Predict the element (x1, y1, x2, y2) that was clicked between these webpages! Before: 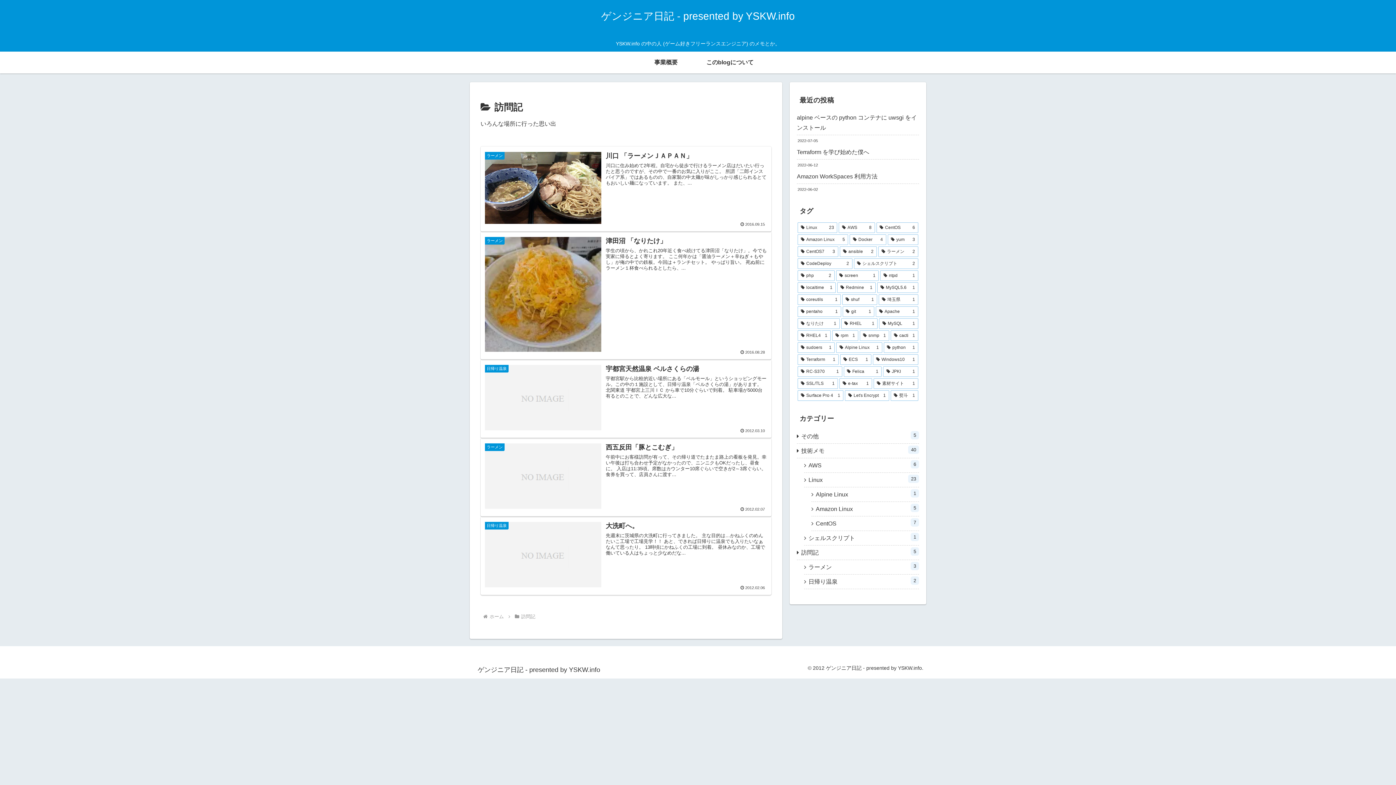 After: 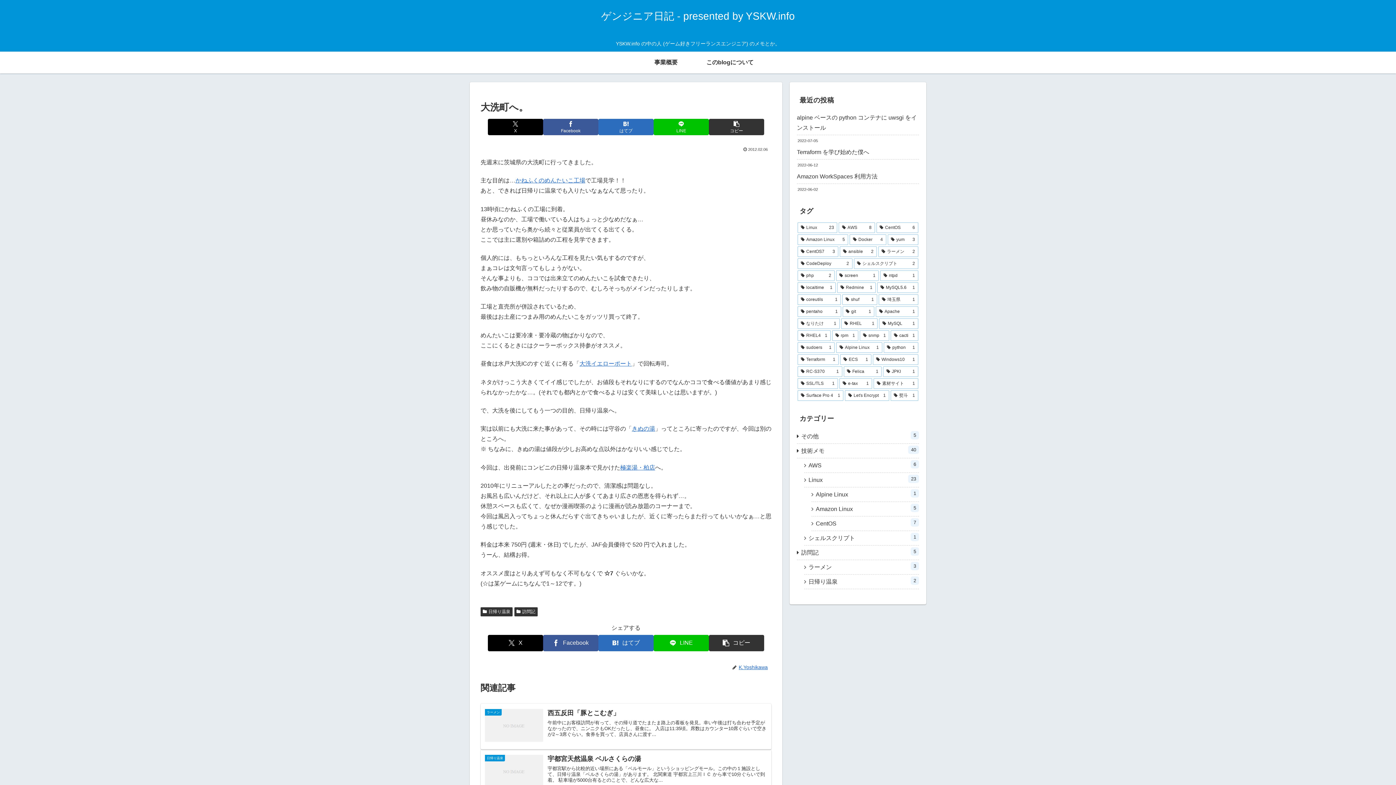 Action: label: 日帰り温泉
大洗町へ。
先週末に茨城県の大洗町に行ってきました。 主な目的は…かねふくのめんたいこ工場で工場見学！！ あと、できれば日帰りに温泉でも入りたいなぁなんて思ったり。 13時頃にかねふくの工場に到着。 昼休みなのか、工場で働いている人はちょっと少なめだな...
2012.02.06 bbox: (480, 516, 771, 595)